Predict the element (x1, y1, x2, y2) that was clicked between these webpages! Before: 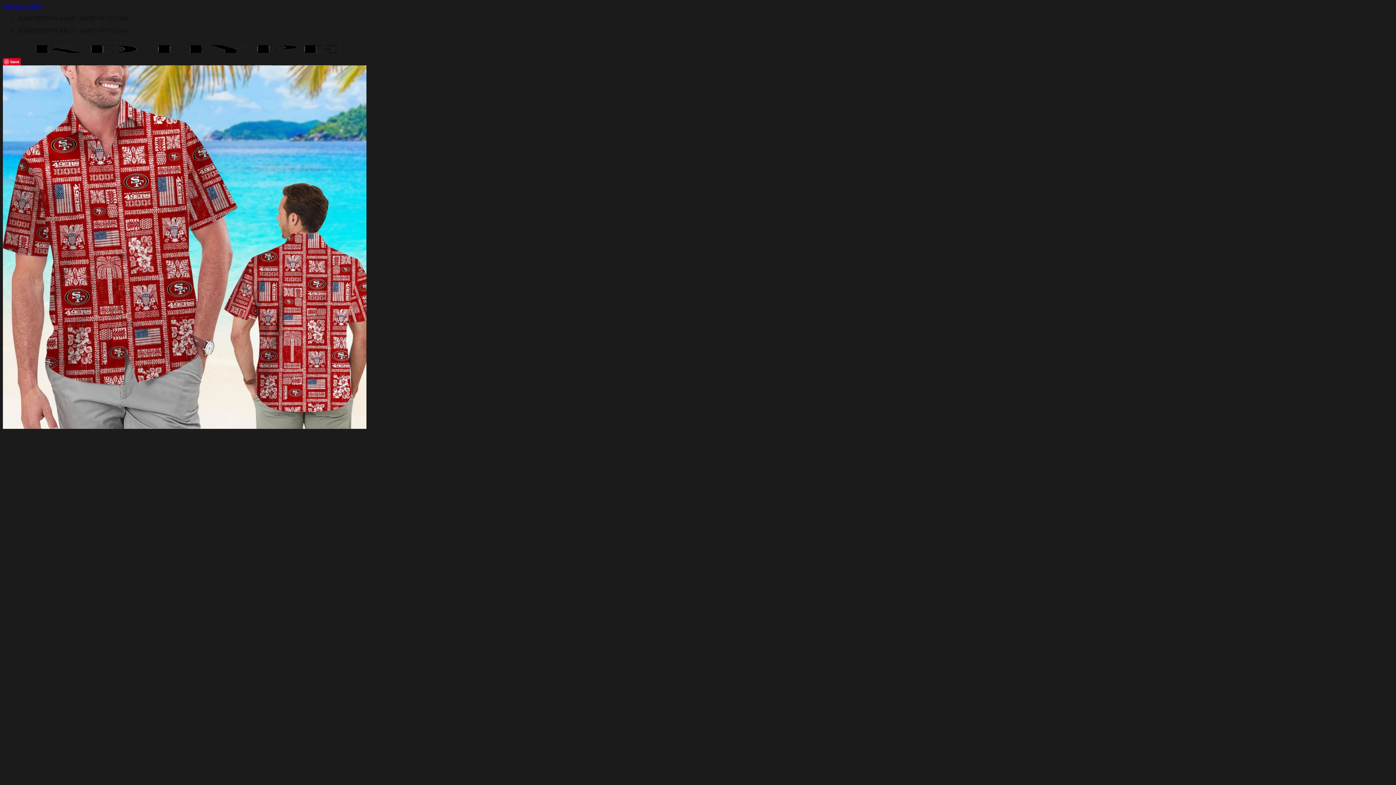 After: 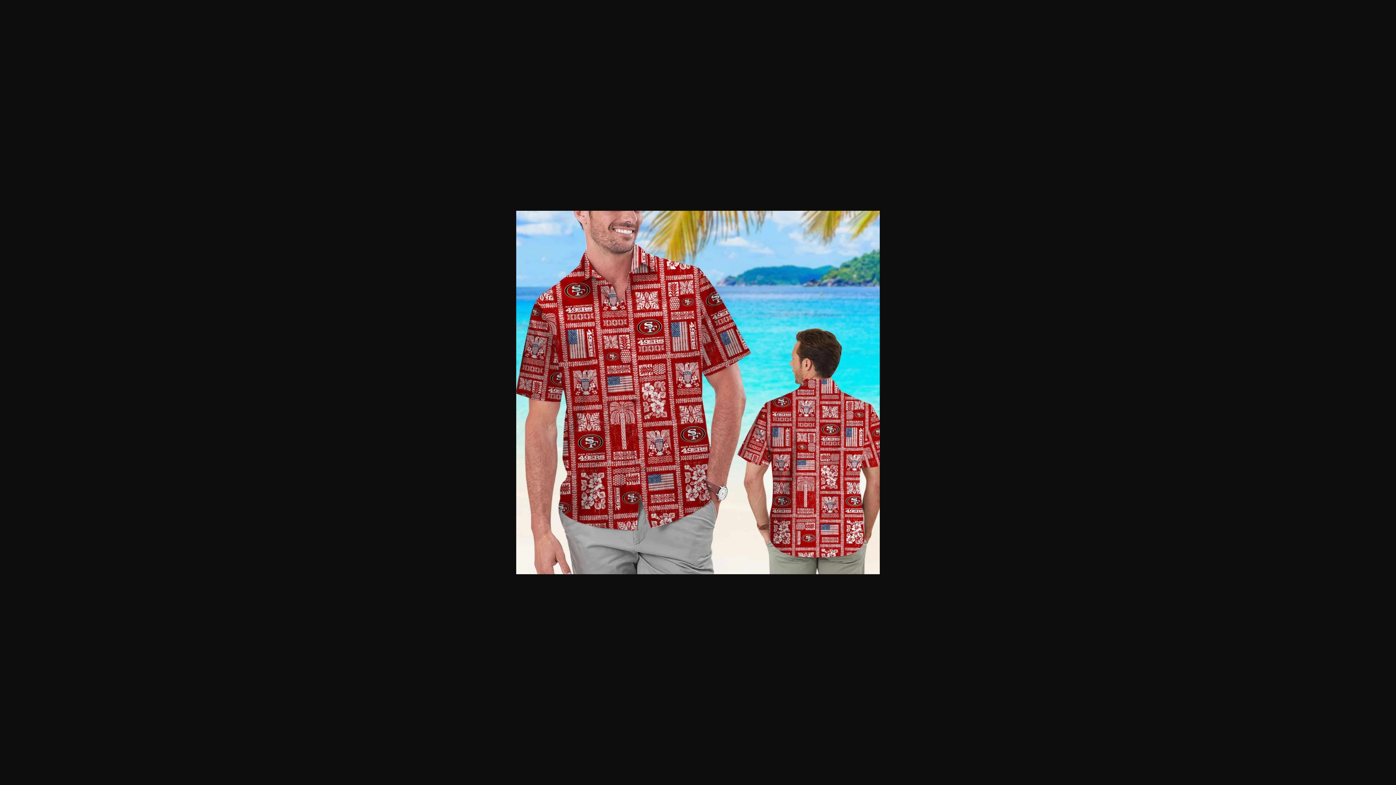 Action: bbox: (2, 424, 366, 430)